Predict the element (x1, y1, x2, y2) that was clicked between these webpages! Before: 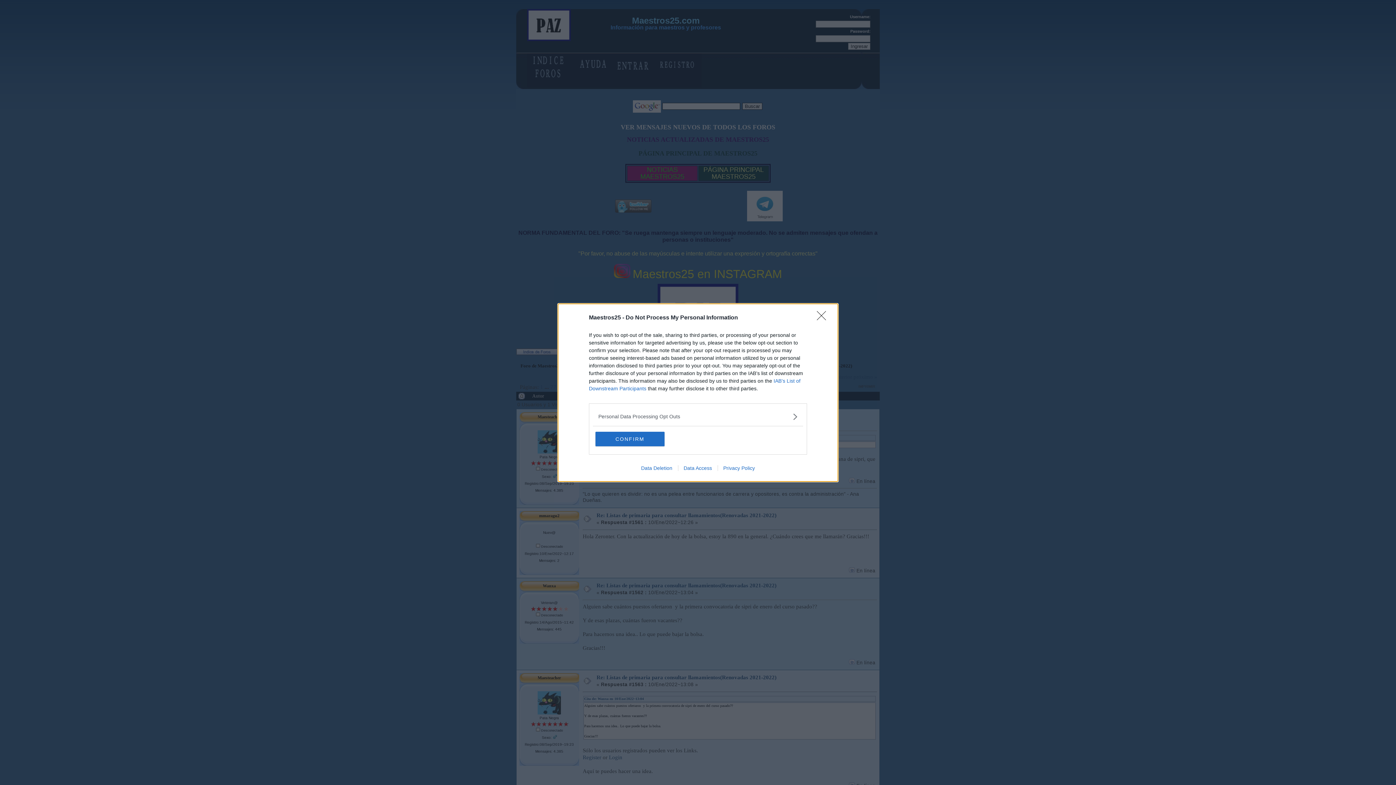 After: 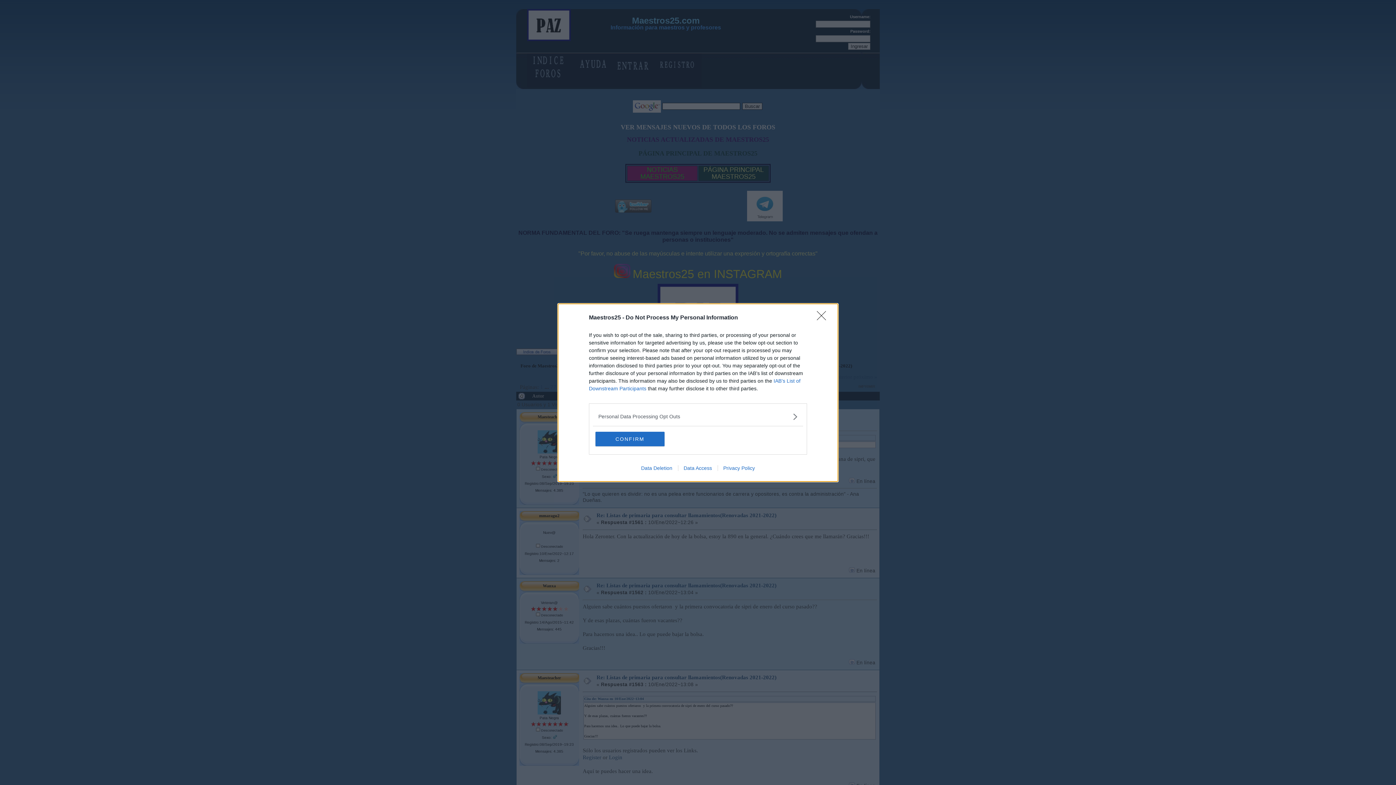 Action: bbox: (678, 465, 717, 471) label: Data Access